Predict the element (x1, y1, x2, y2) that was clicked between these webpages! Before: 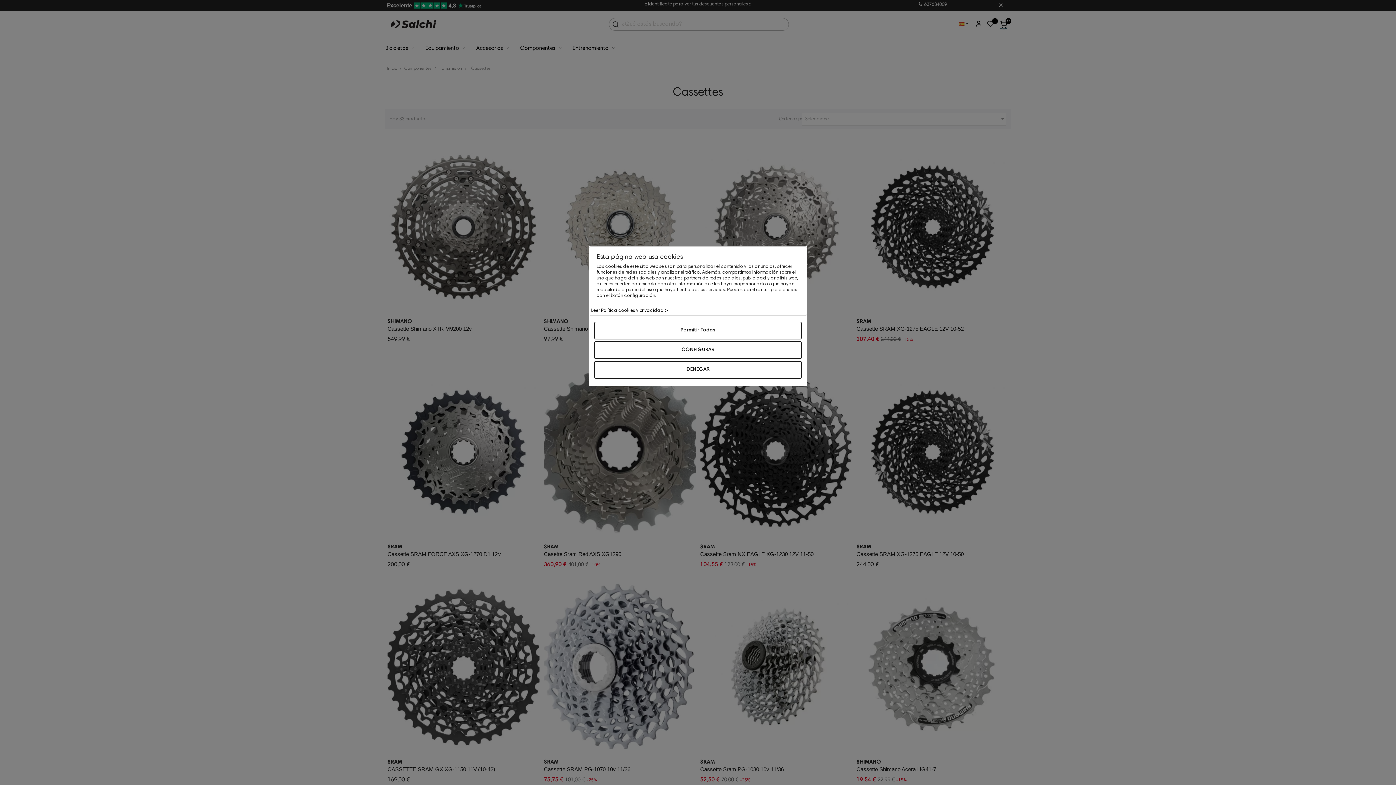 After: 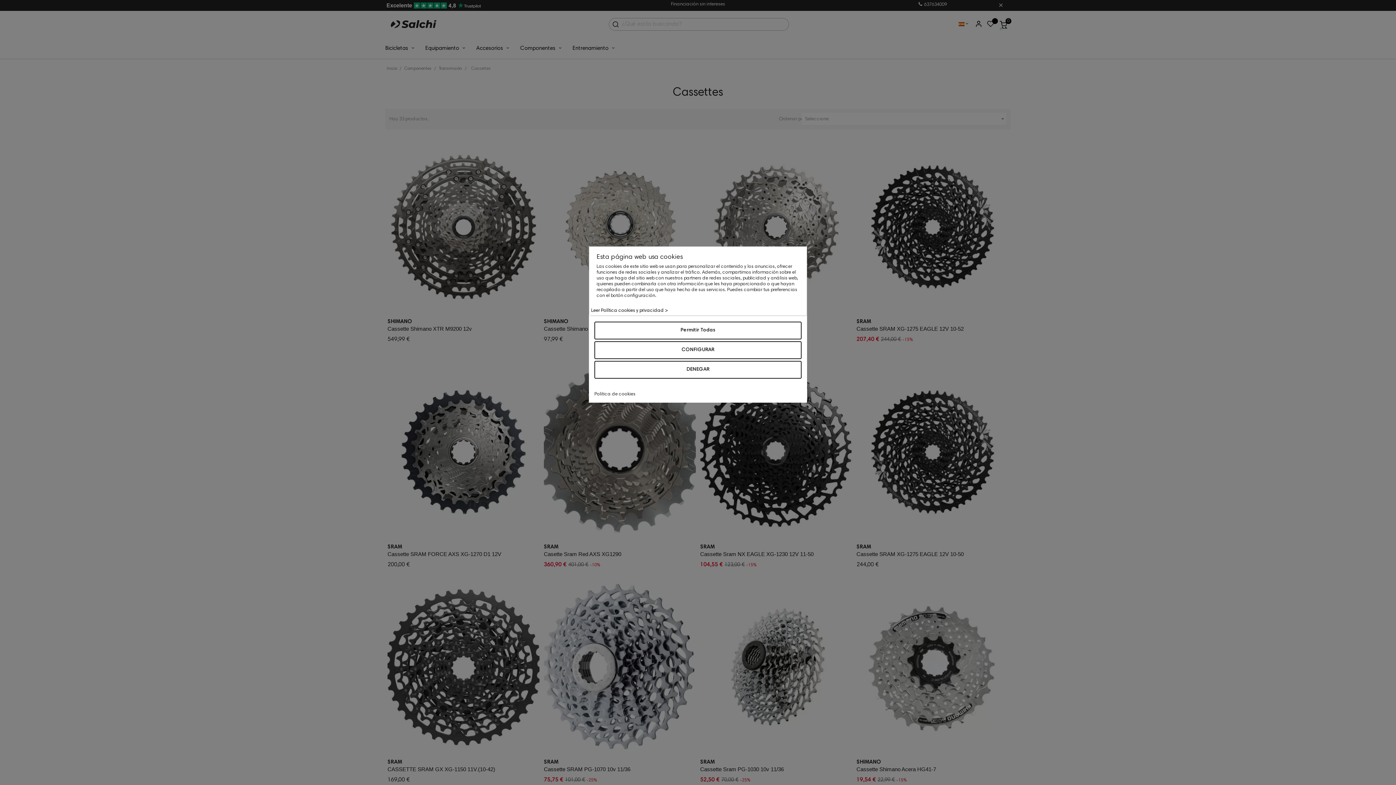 Action: bbox: (589, 306, 670, 315) label: Leer Política cookies y privacidad >